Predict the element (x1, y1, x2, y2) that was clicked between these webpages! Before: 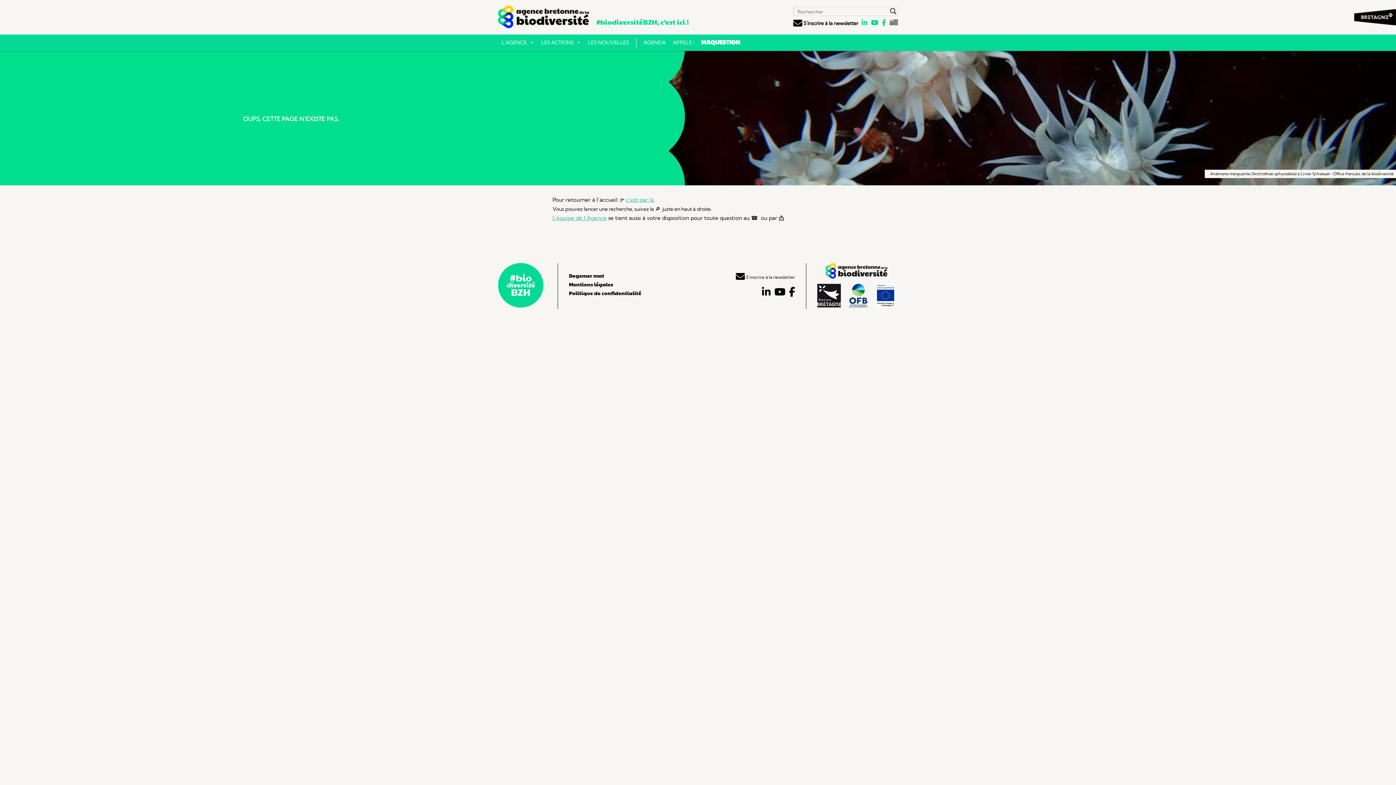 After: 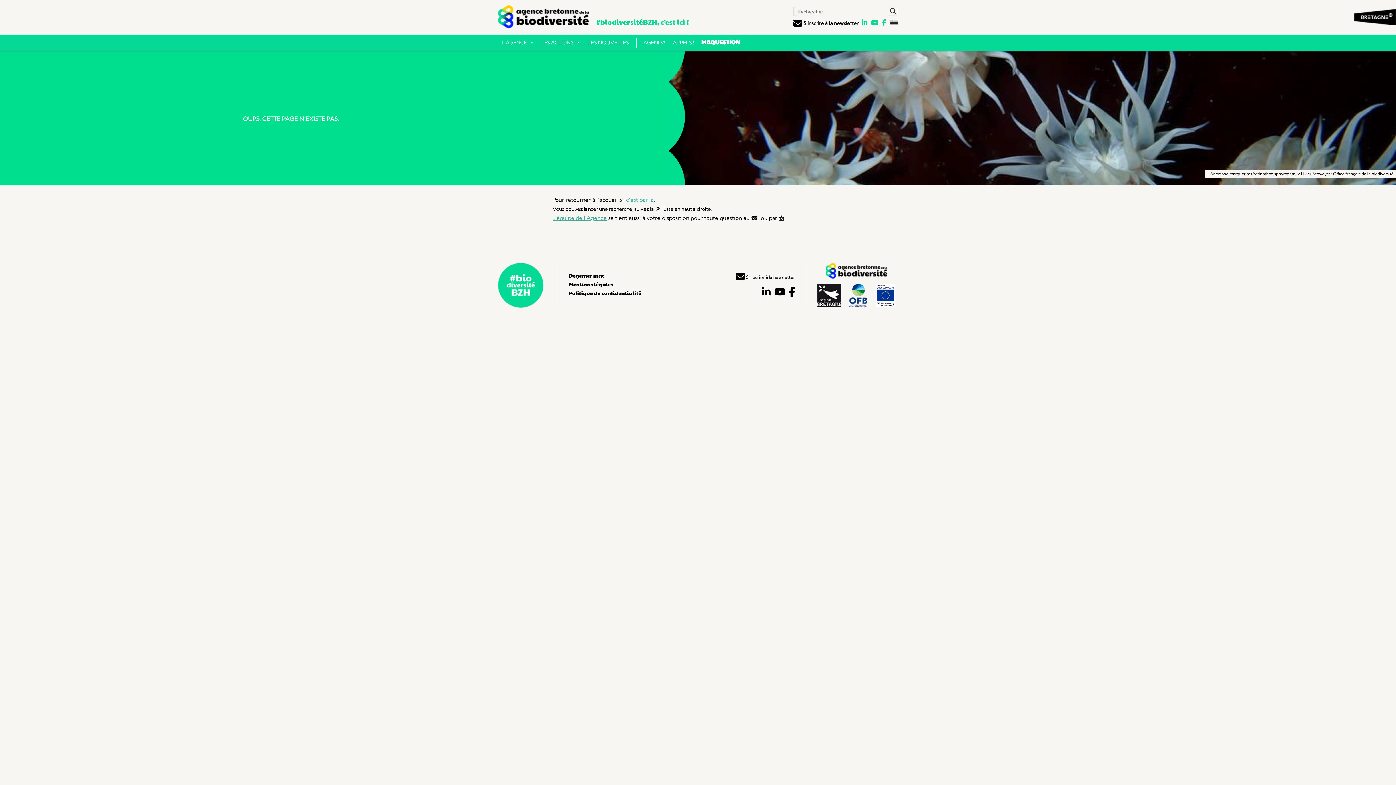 Action: bbox: (825, 263, 887, 280)